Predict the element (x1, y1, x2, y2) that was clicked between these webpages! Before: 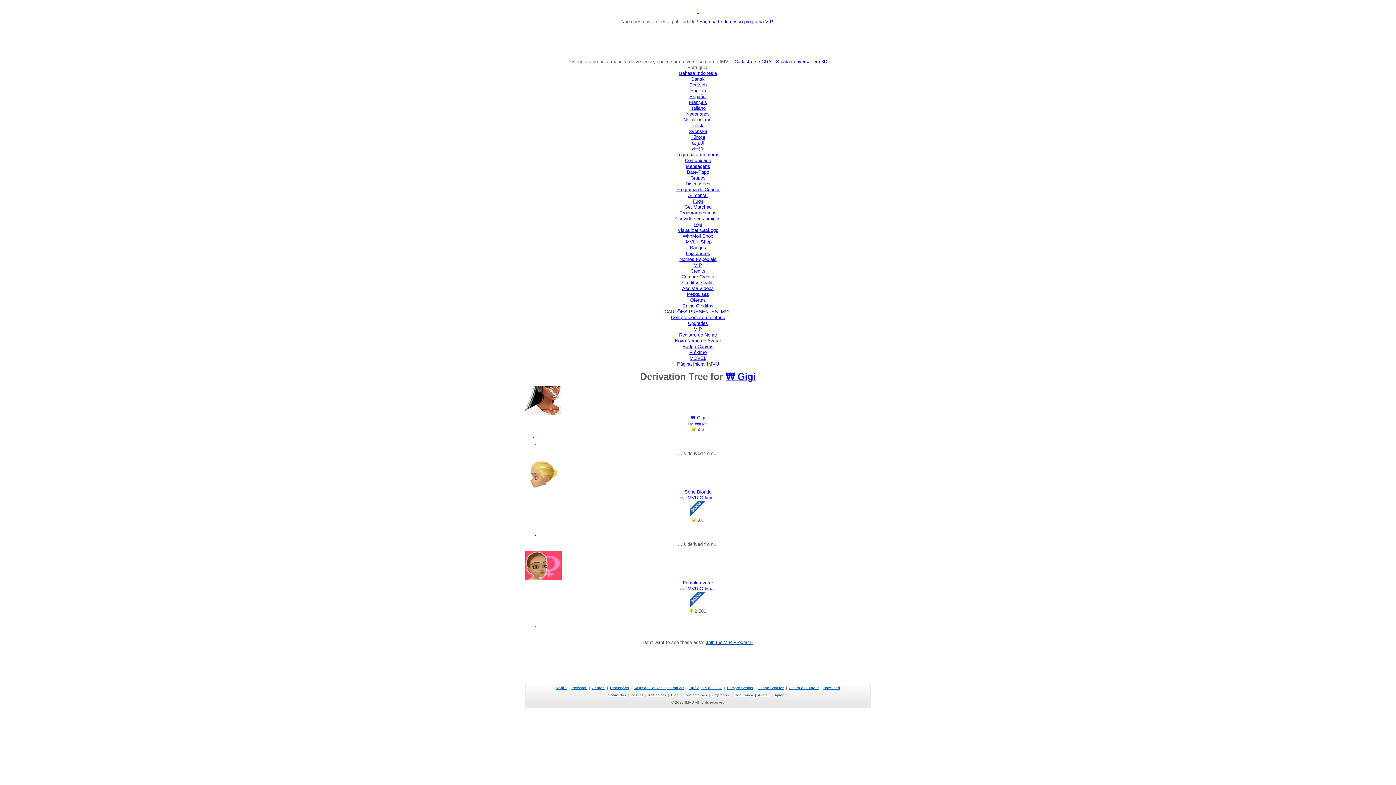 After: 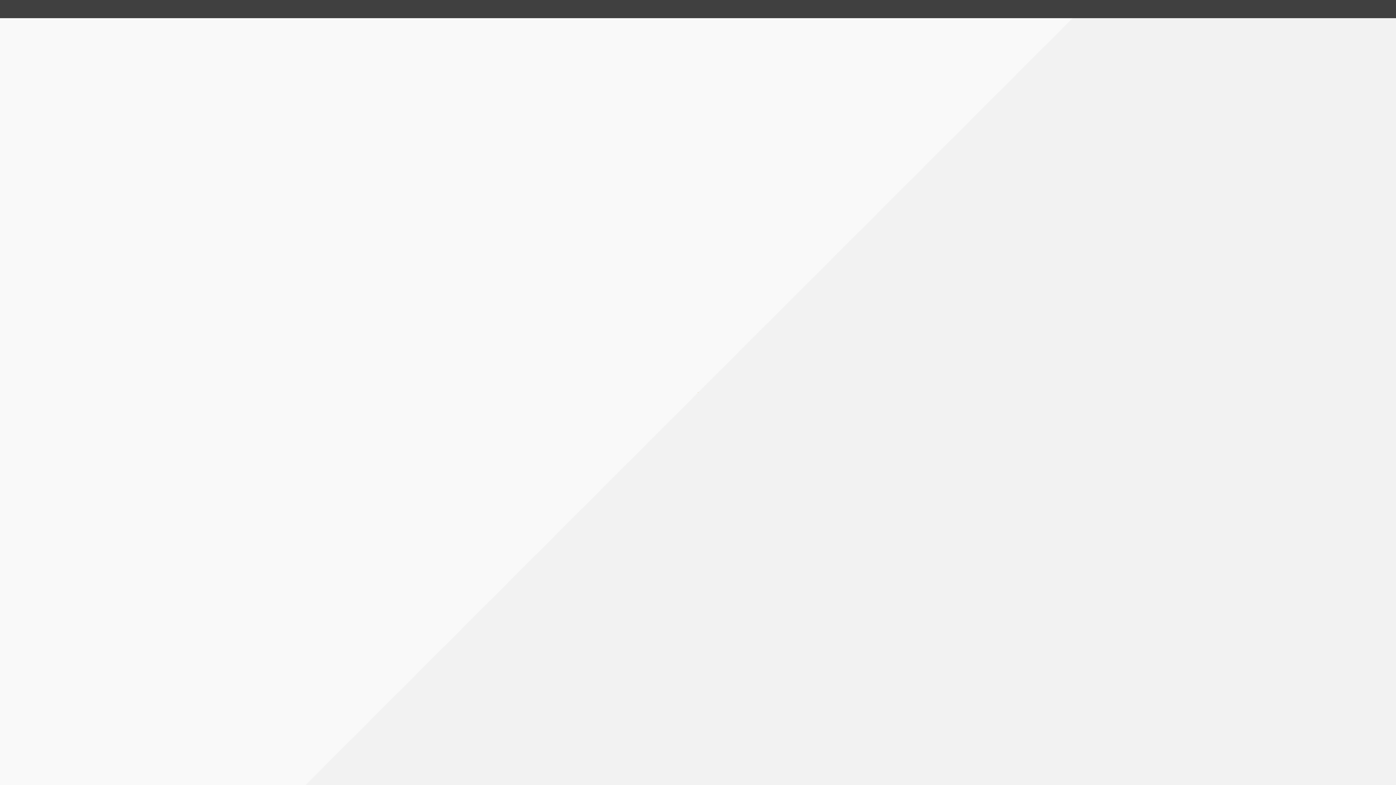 Action: label: Centro do Criador bbox: (789, 686, 818, 690)